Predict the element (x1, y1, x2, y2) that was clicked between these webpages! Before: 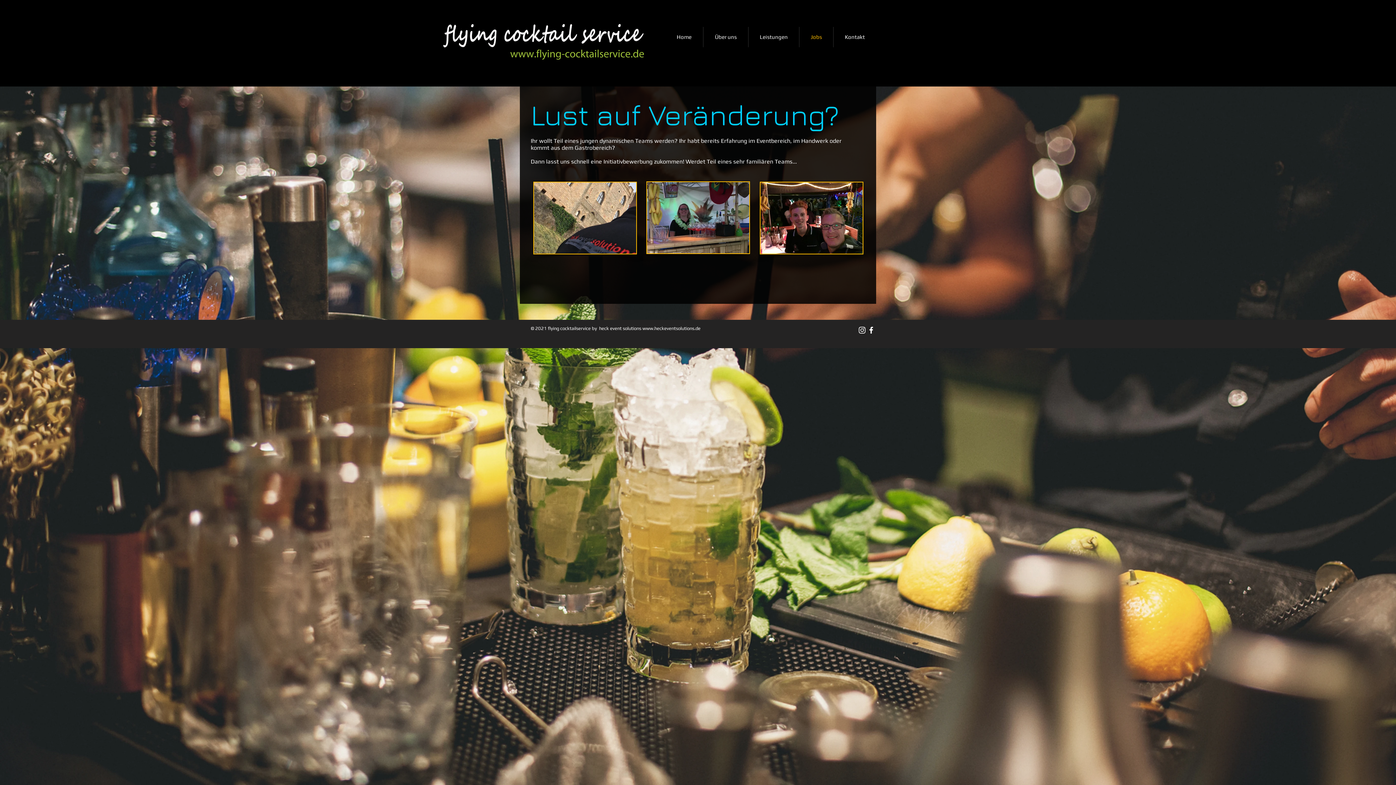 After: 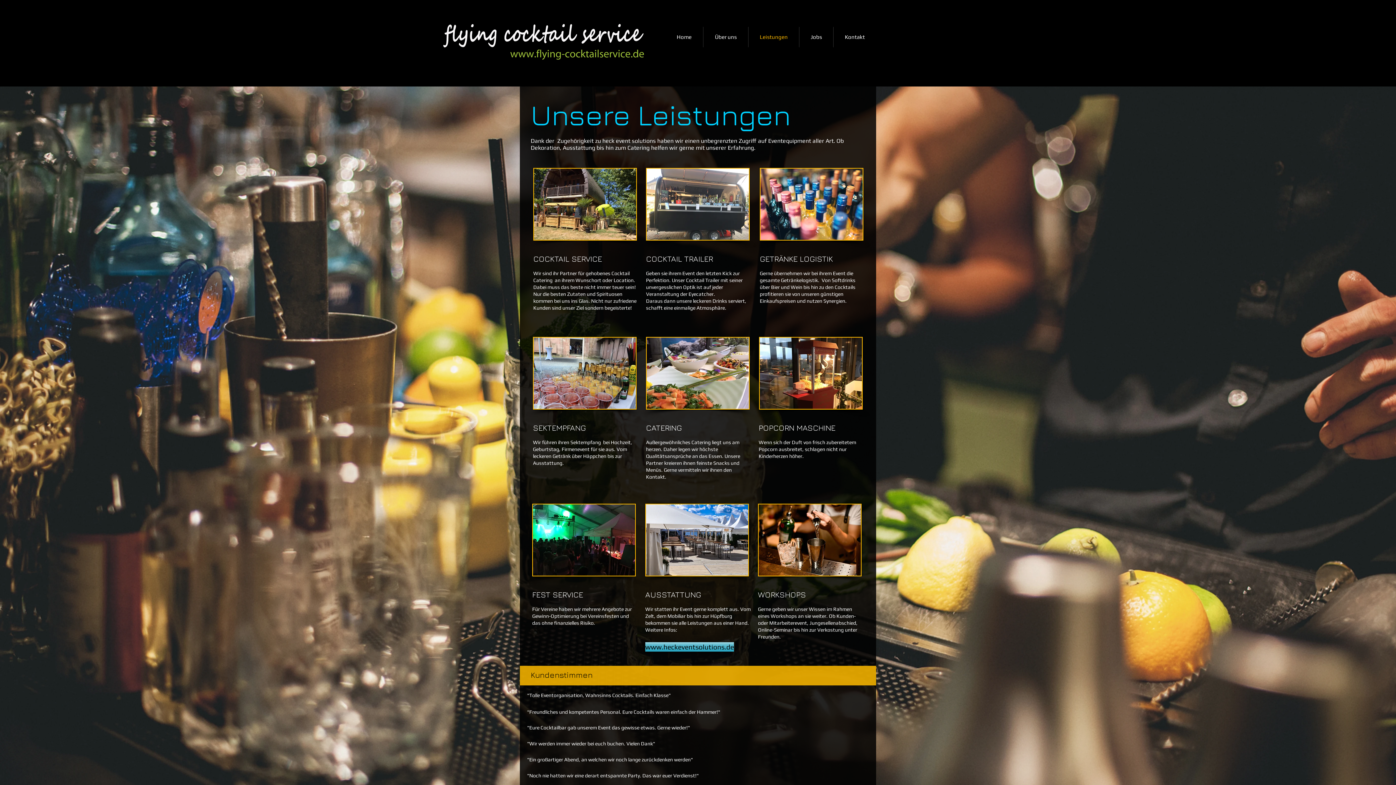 Action: bbox: (748, 26, 799, 47) label: Leistungen